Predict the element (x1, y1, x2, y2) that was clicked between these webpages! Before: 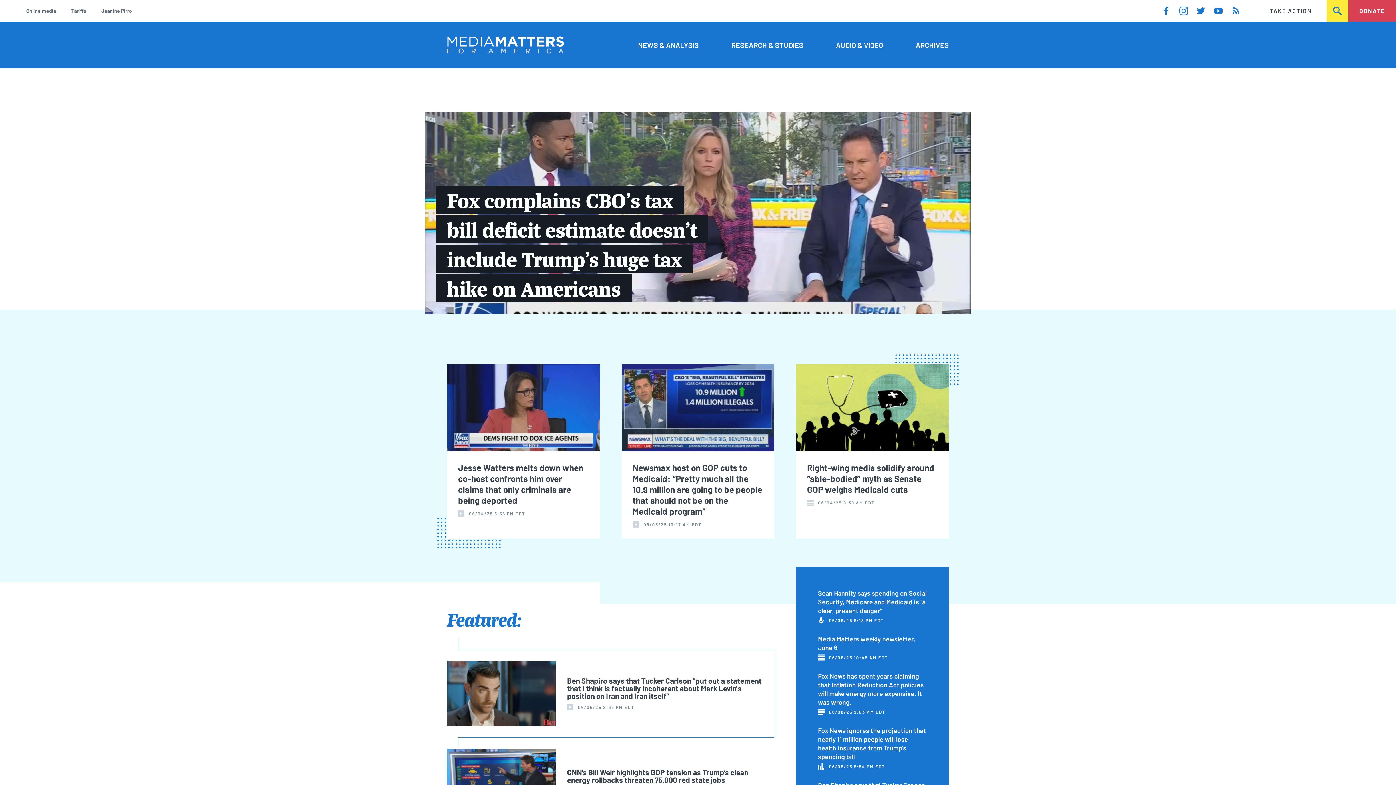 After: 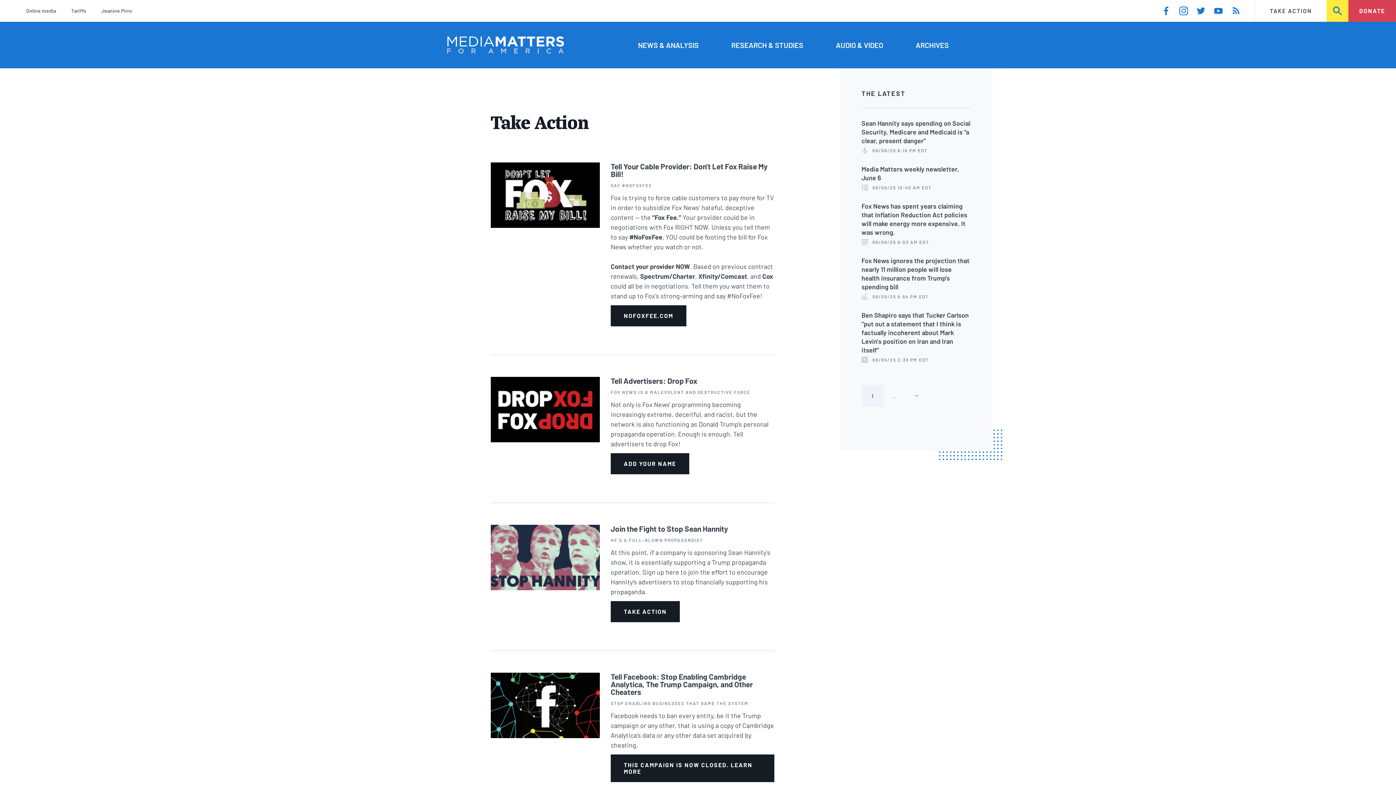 Action: label: TAKE ACTION bbox: (1255, 0, 1326, 21)